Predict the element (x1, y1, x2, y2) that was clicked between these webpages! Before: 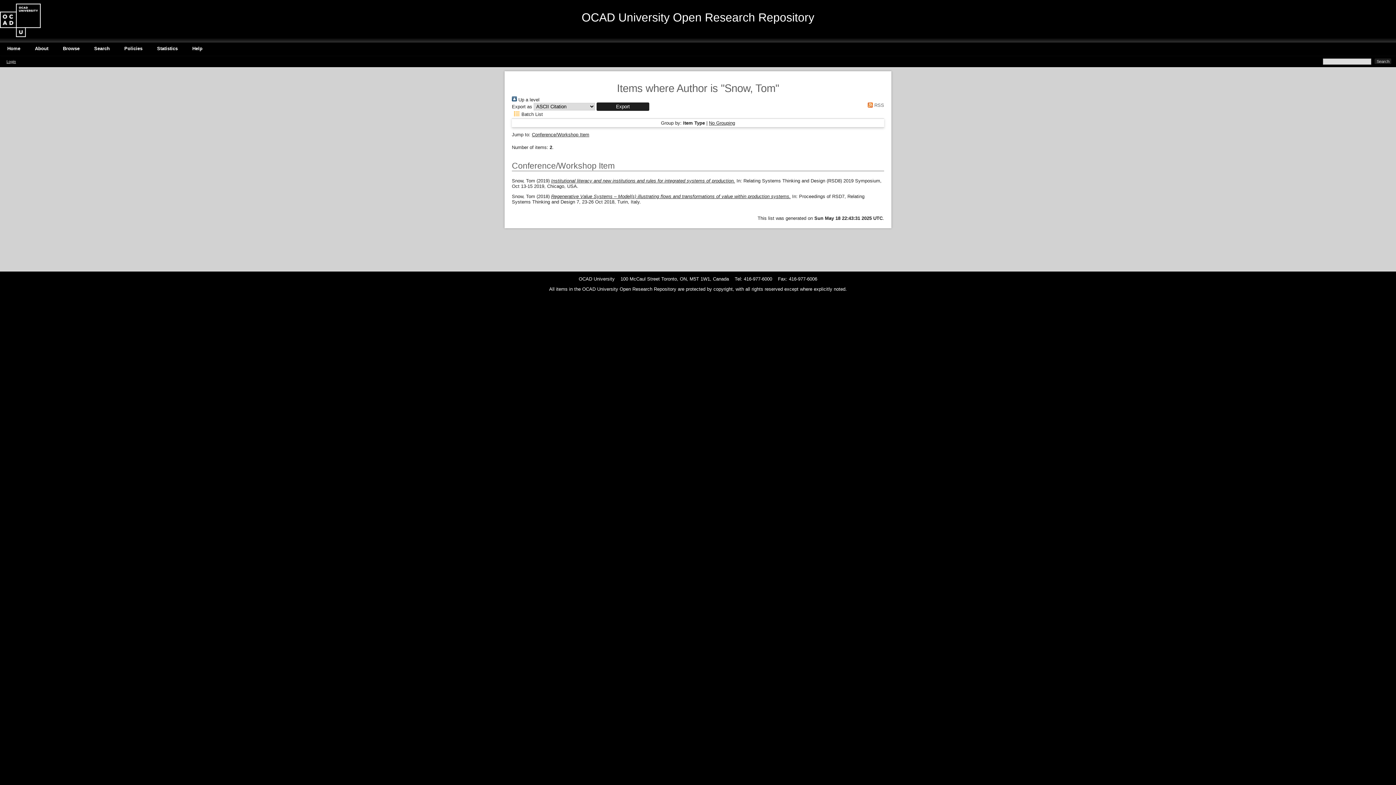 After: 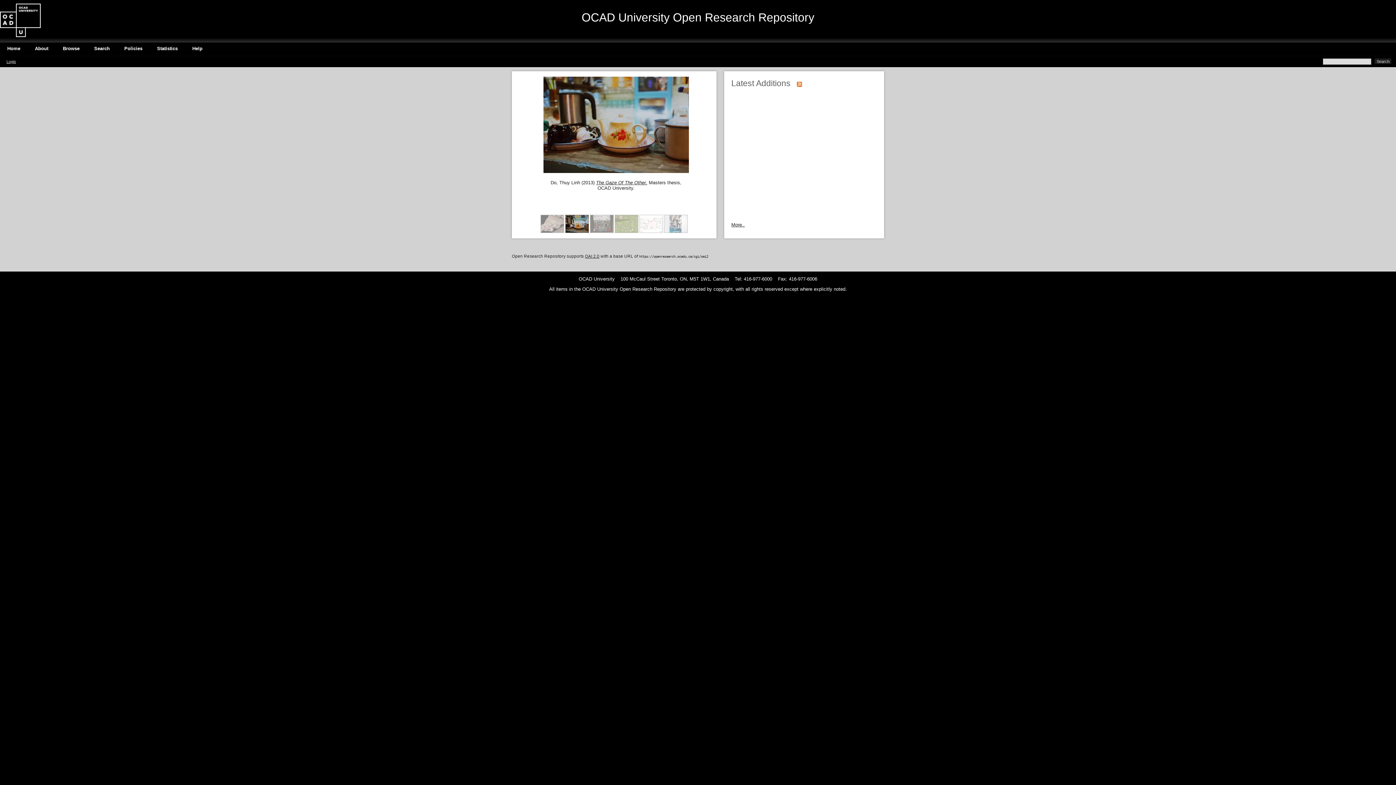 Action: label: Home bbox: (0, 45, 27, 51)